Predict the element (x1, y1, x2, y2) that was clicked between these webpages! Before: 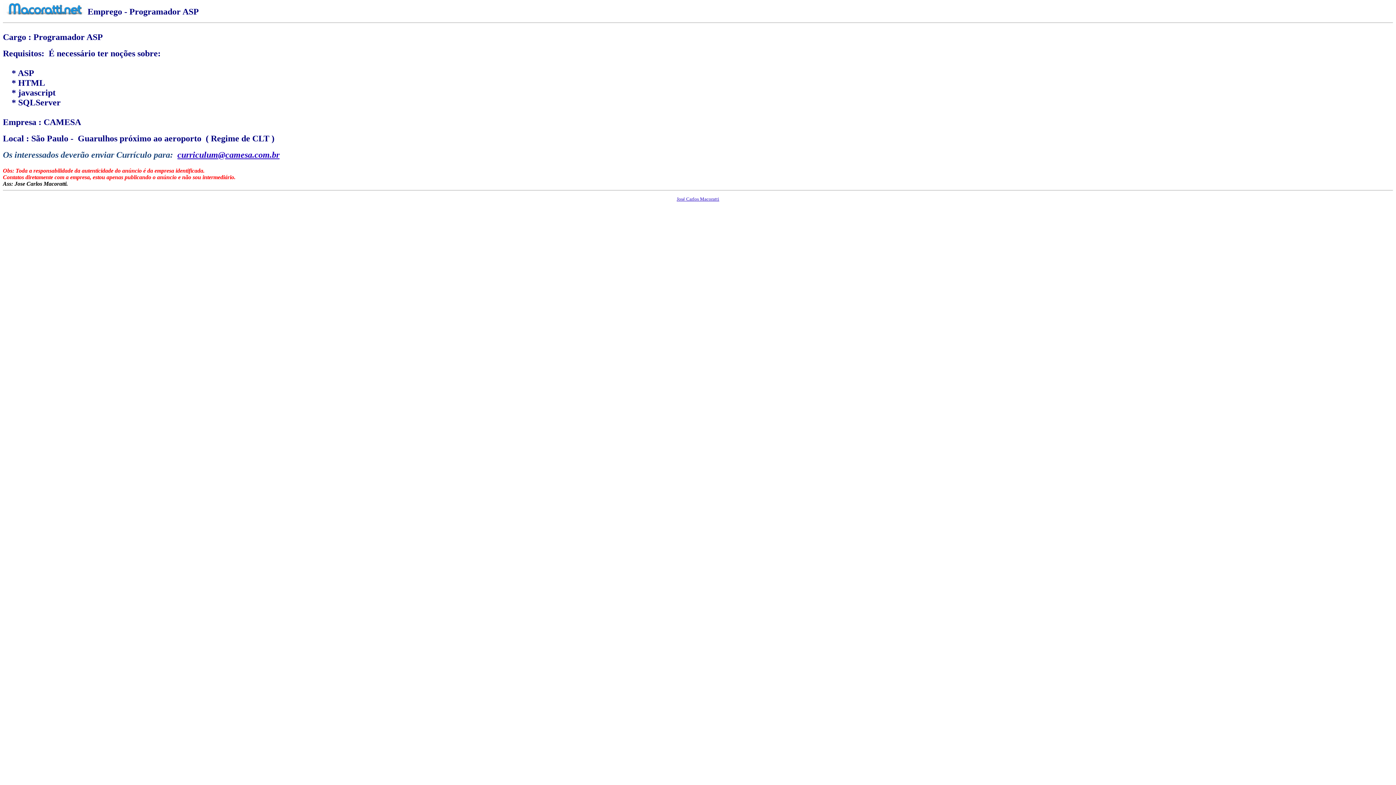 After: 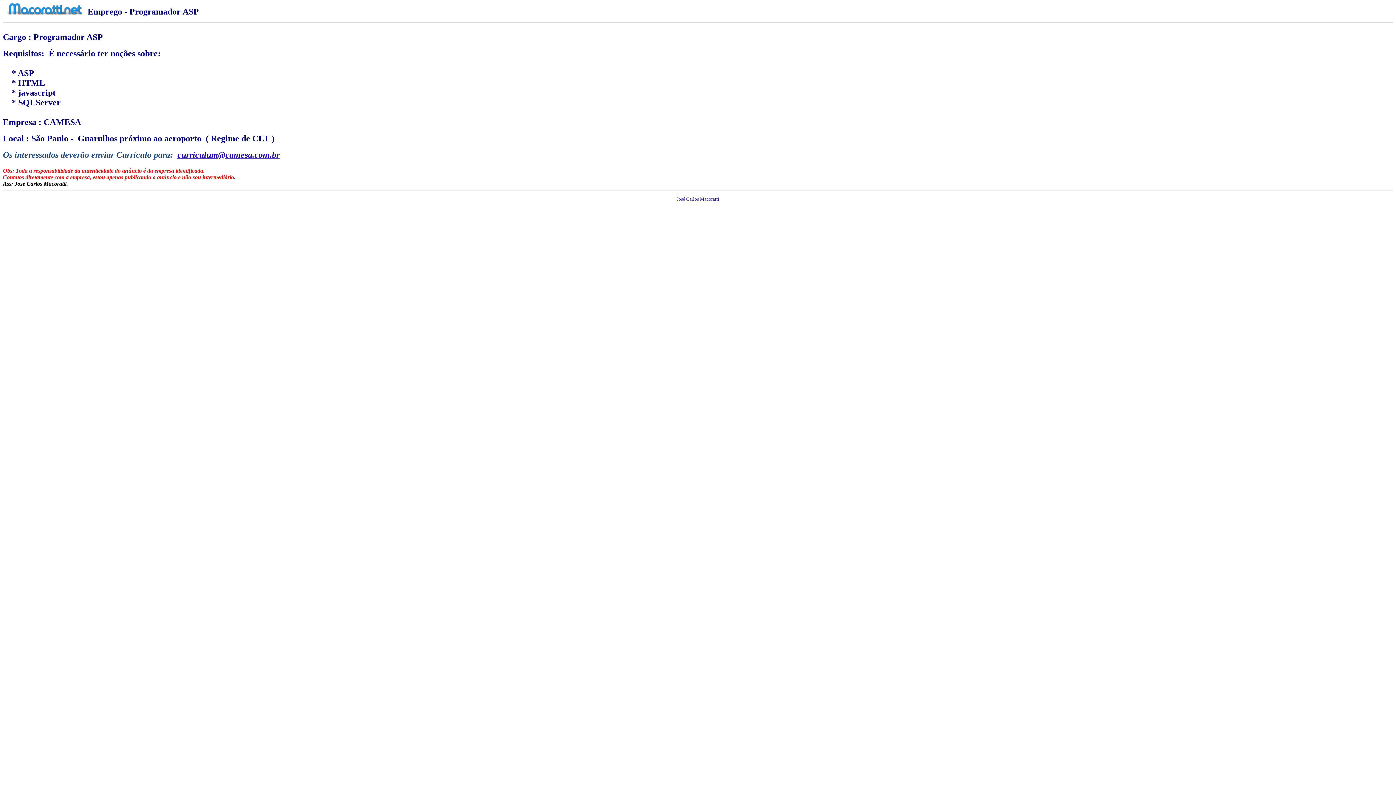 Action: label: curriculum@camesa.com.br bbox: (177, 150, 279, 159)